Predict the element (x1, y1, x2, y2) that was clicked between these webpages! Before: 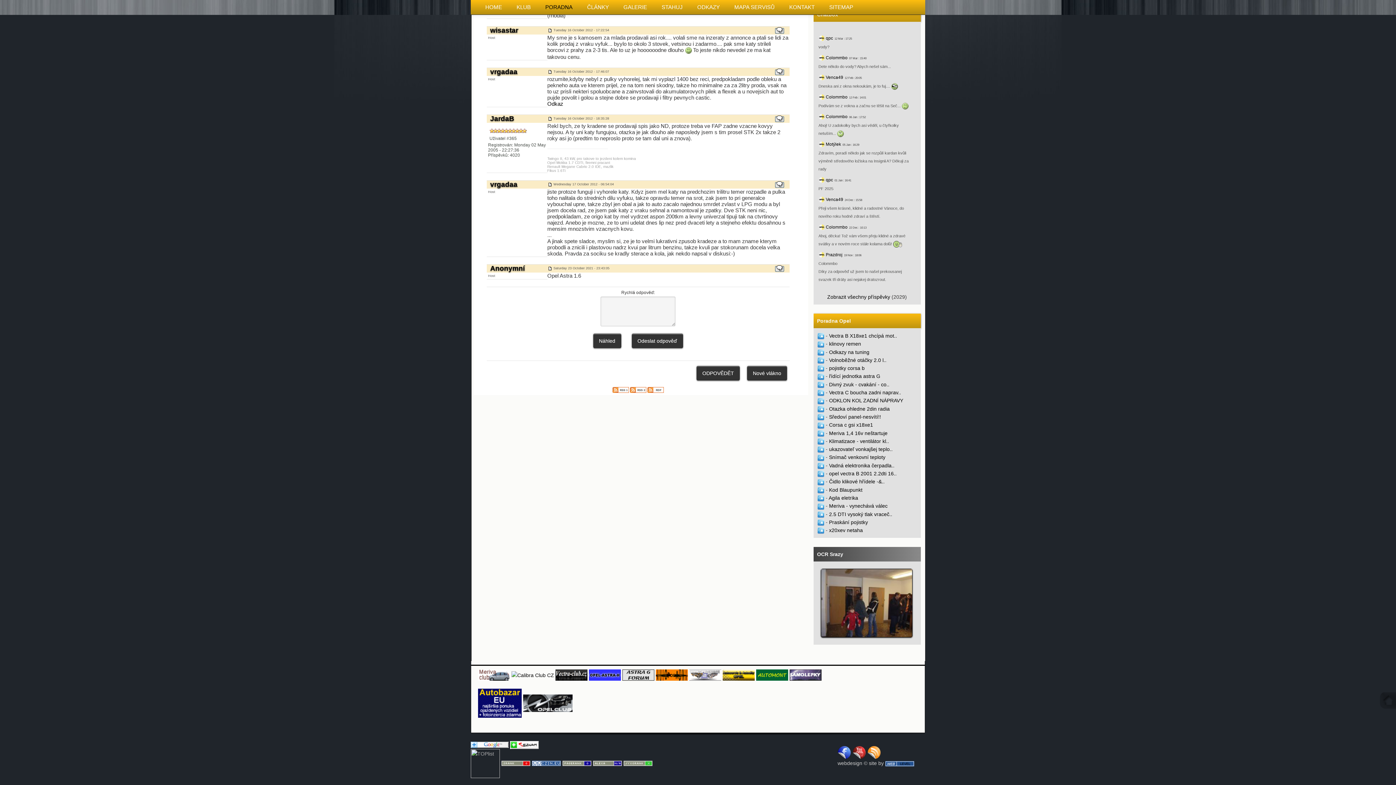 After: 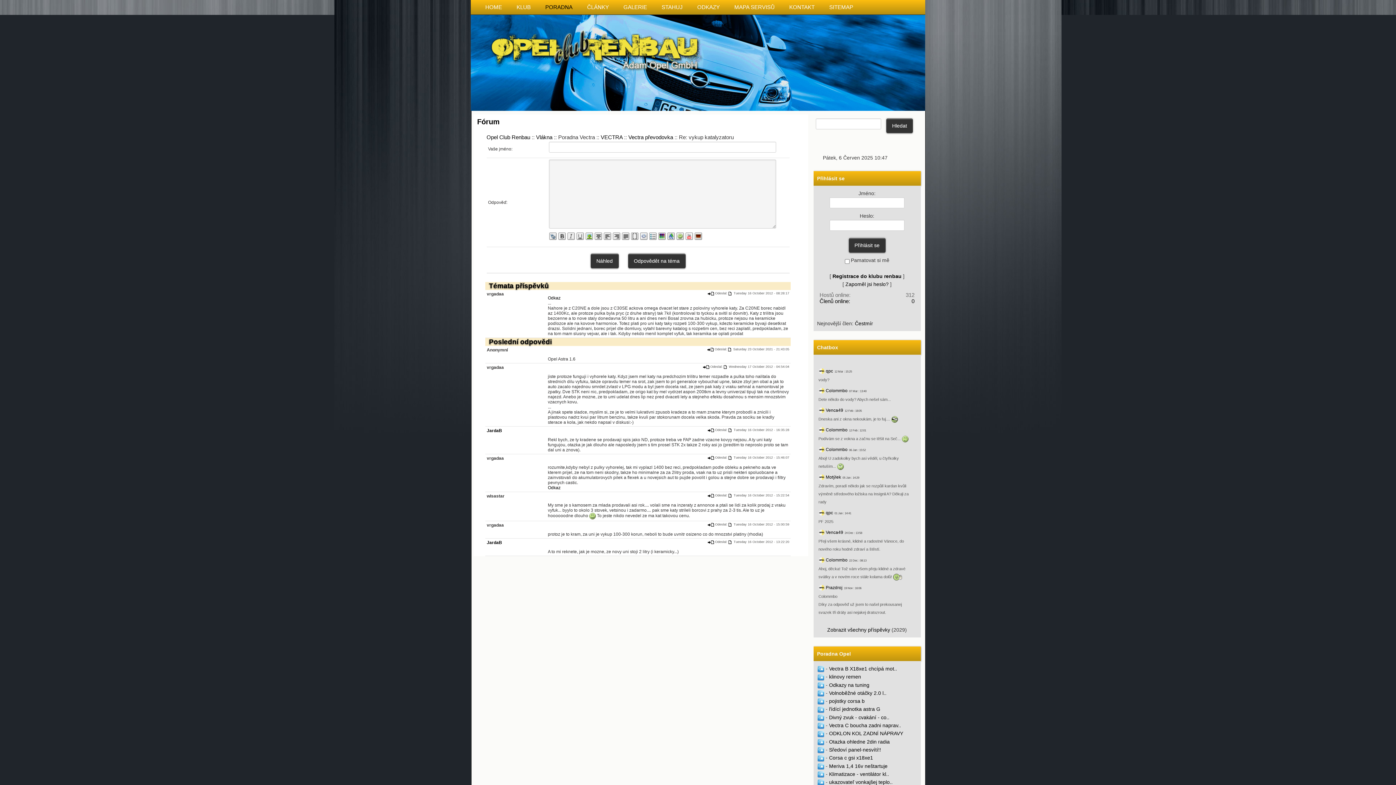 Action: bbox: (693, 369, 743, 376)